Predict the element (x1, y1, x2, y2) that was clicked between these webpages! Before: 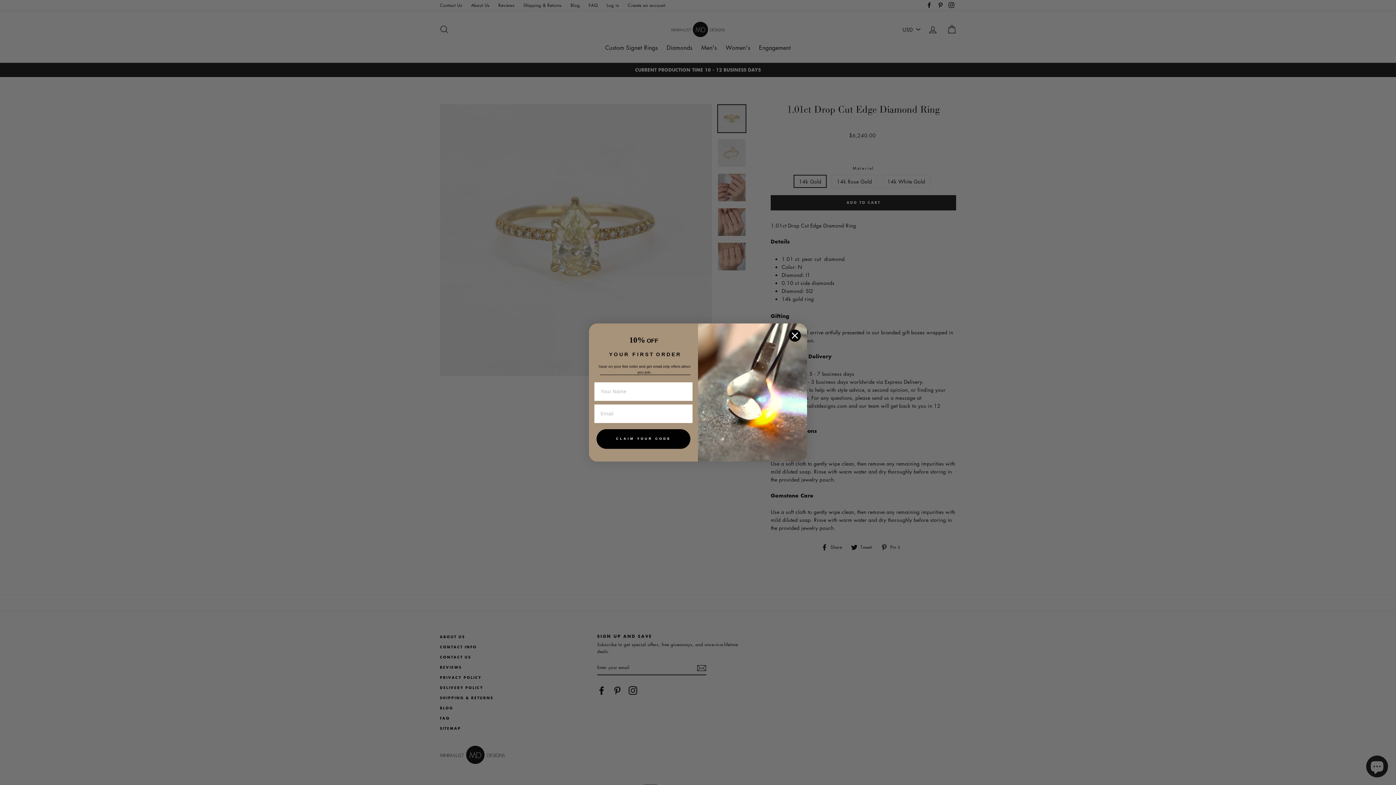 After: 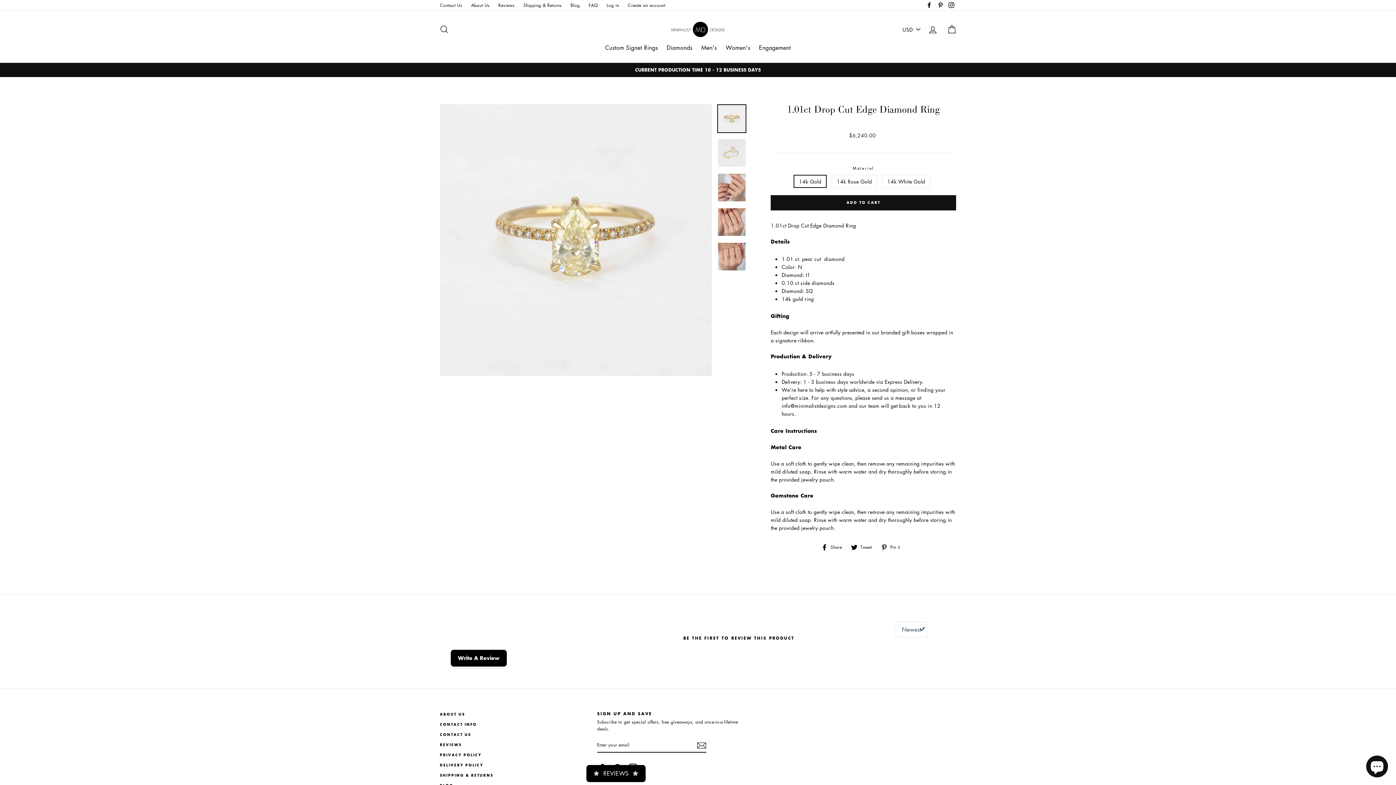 Action: label: Close dialog bbox: (788, 329, 801, 342)